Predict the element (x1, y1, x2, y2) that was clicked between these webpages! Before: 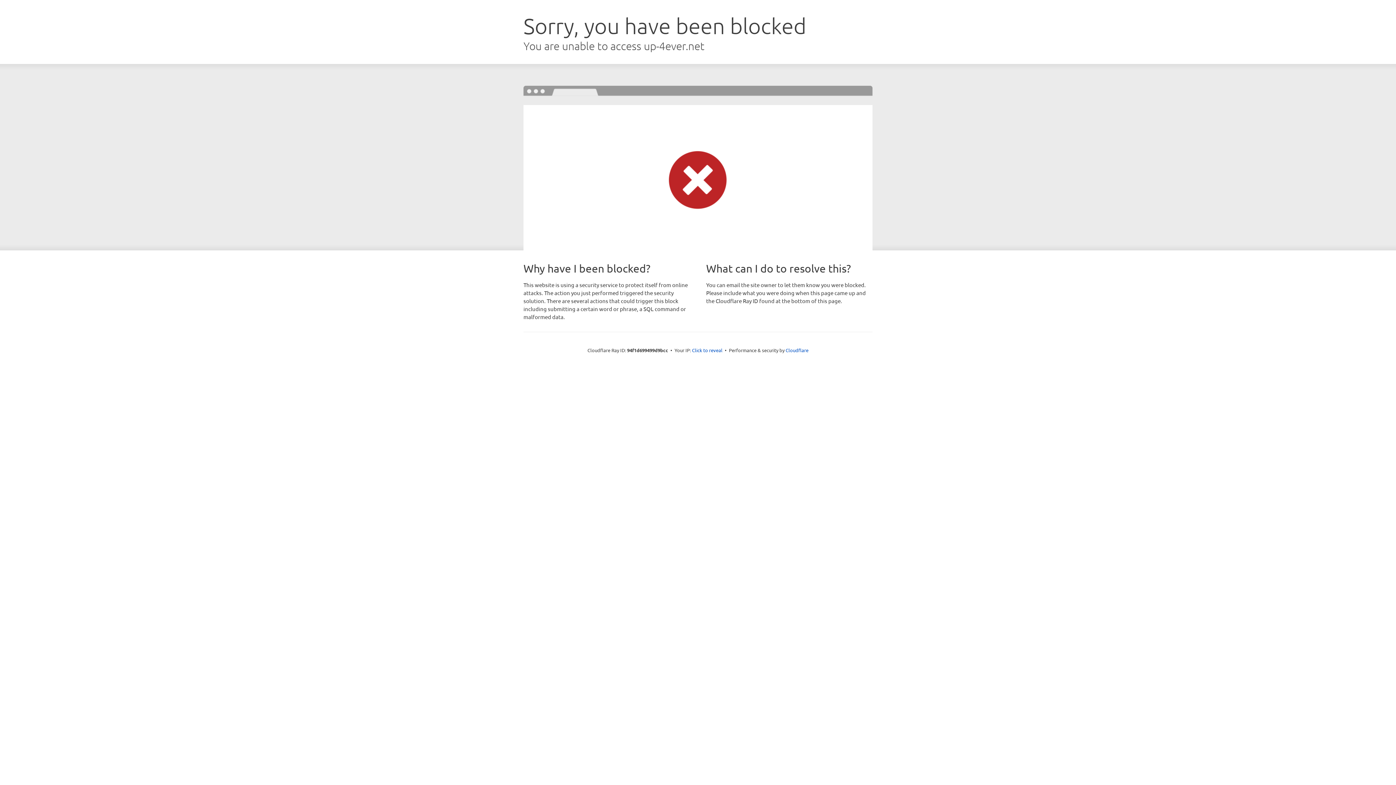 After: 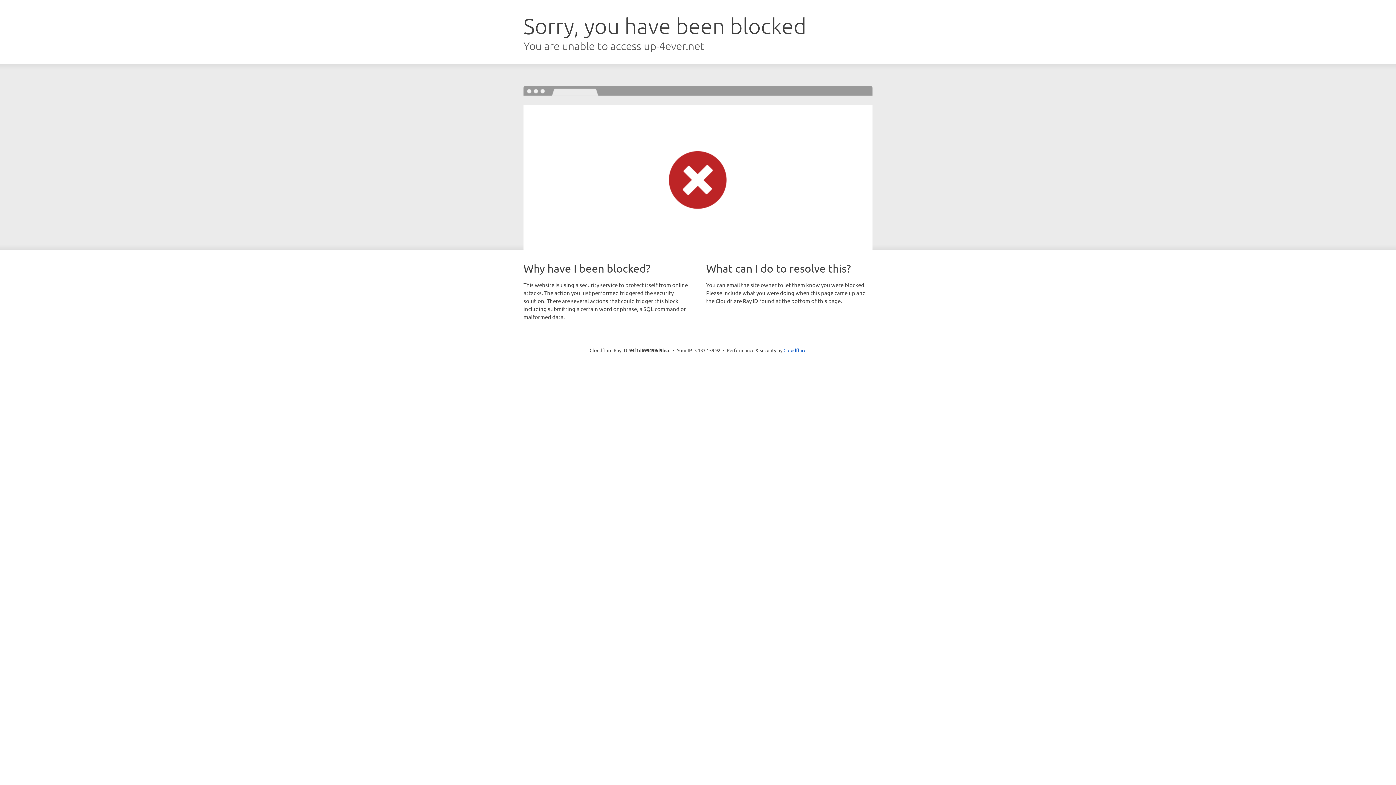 Action: label: Click to reveal bbox: (692, 346, 722, 353)